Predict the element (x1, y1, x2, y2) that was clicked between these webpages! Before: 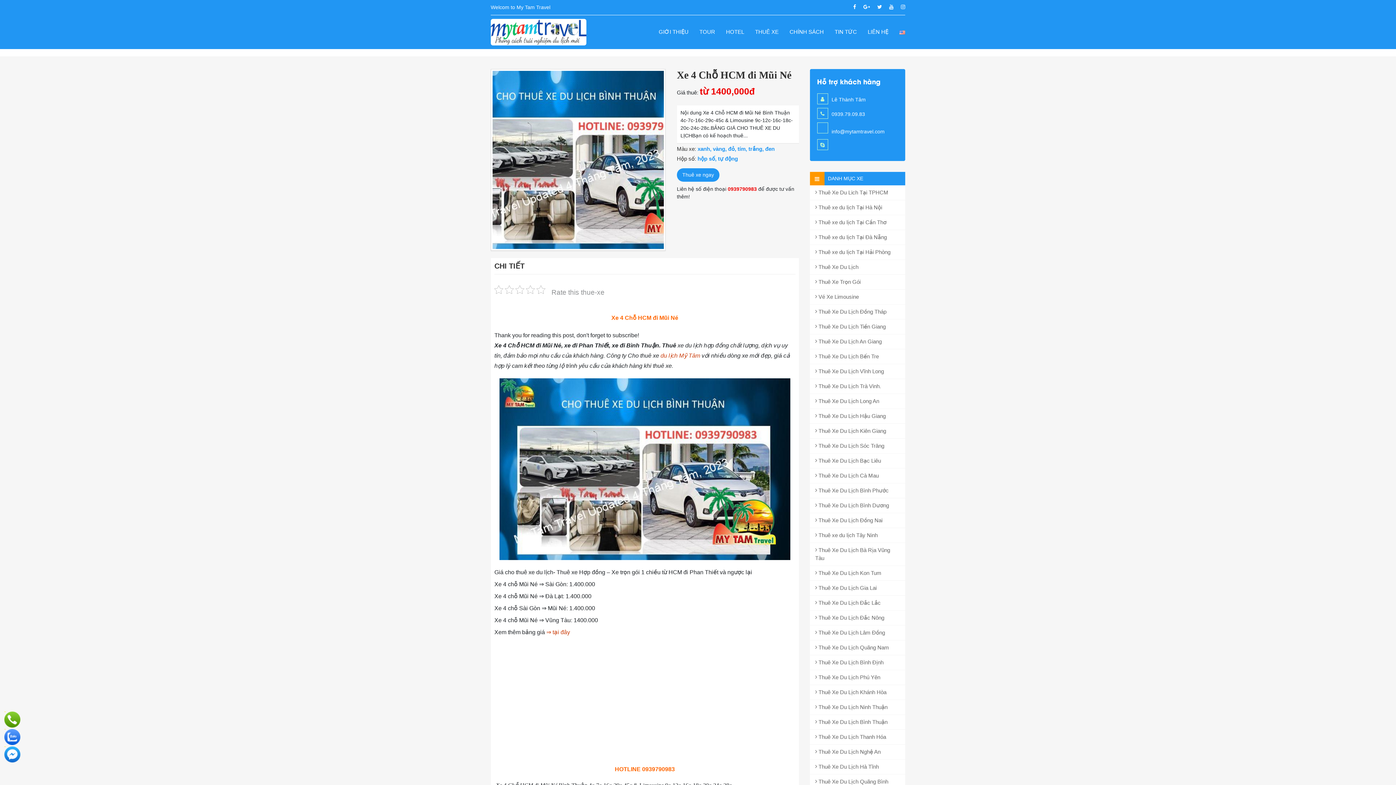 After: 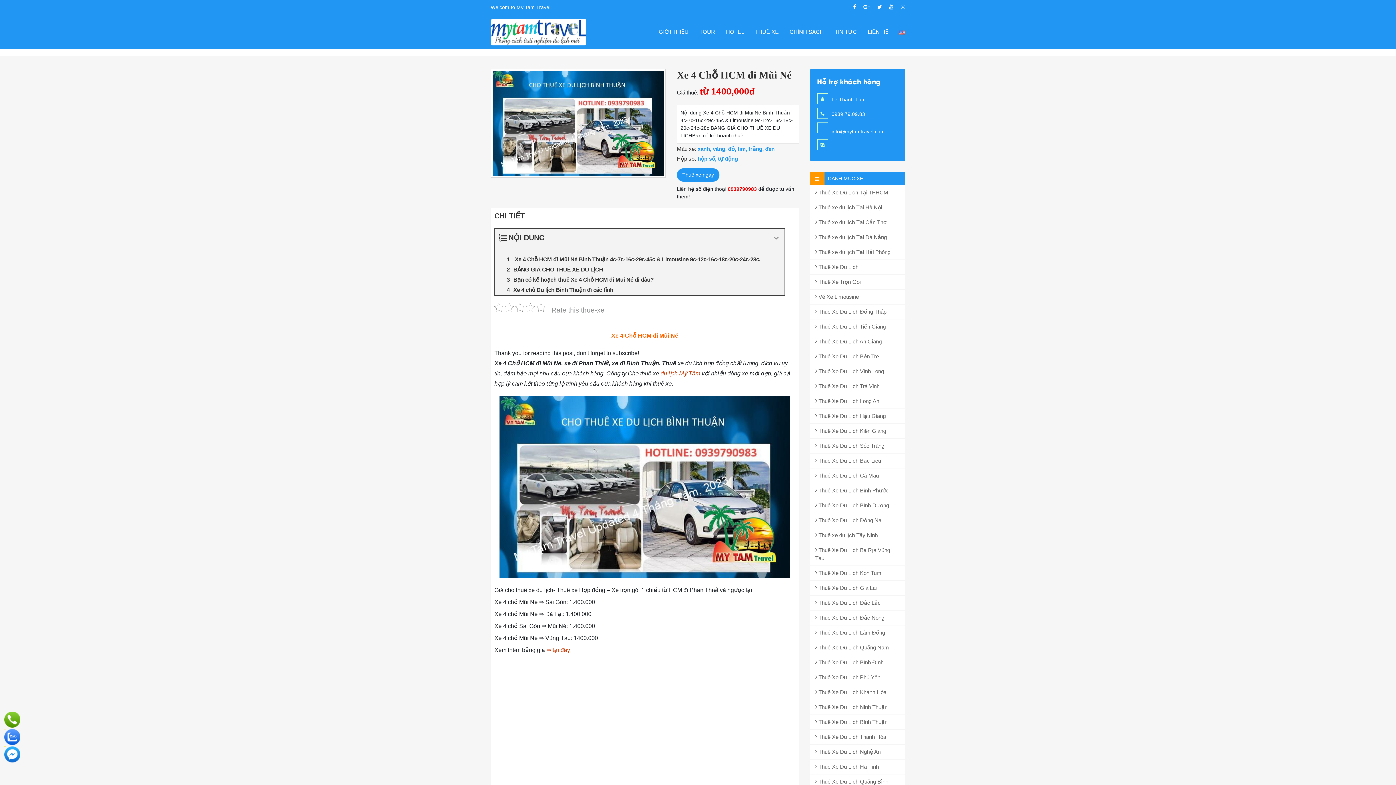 Action: bbox: (4, 716, 20, 722)